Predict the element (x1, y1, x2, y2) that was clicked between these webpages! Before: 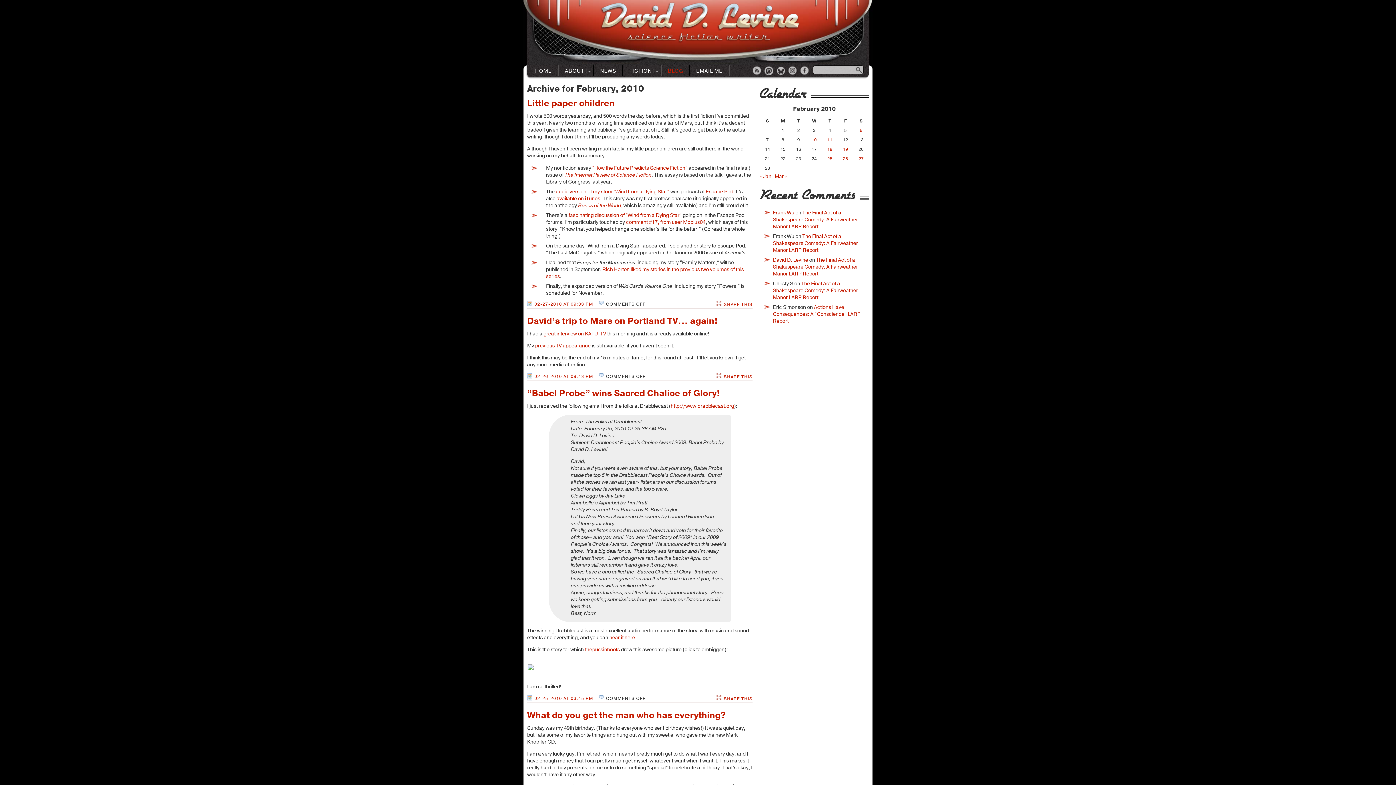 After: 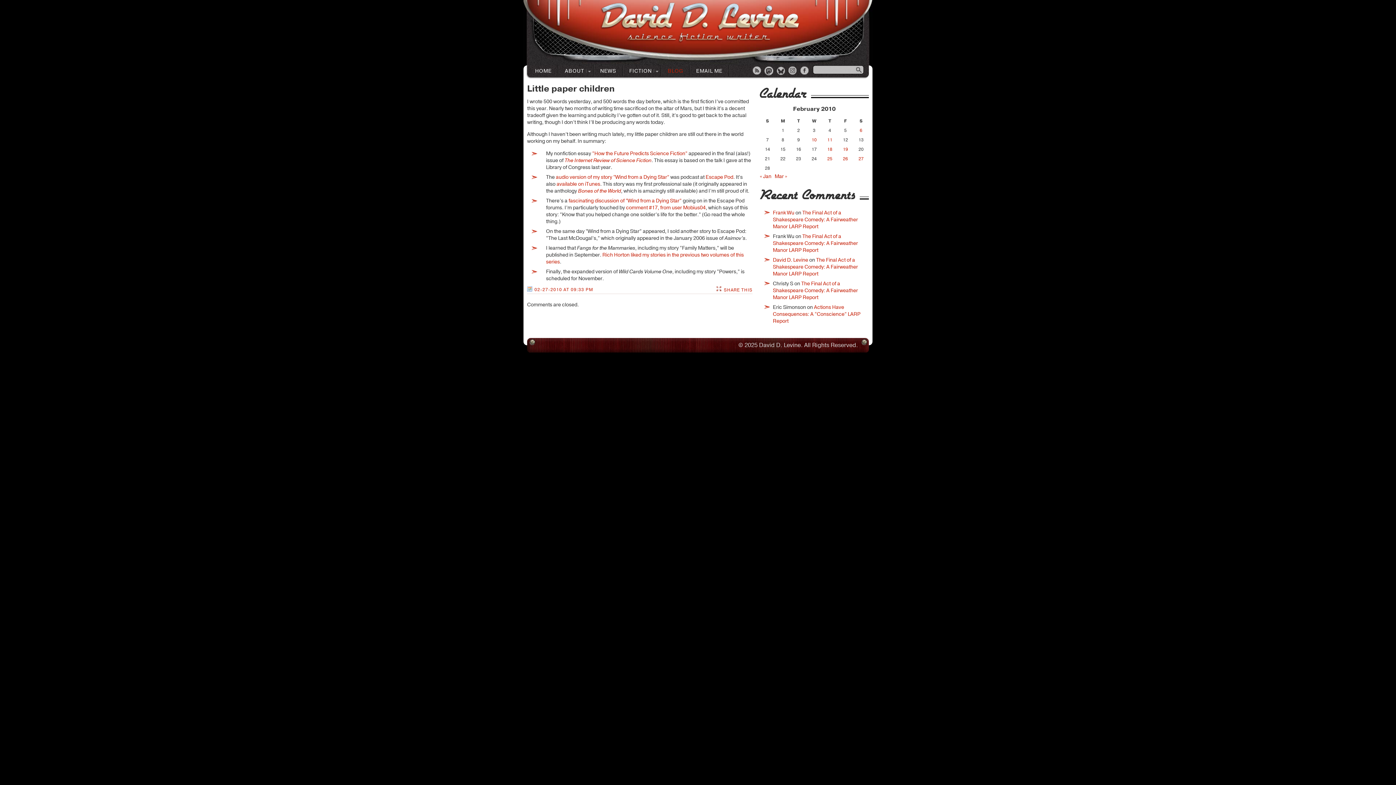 Action: label: 02-27-2010 AT 09:33 PM bbox: (527, 301, 593, 308)